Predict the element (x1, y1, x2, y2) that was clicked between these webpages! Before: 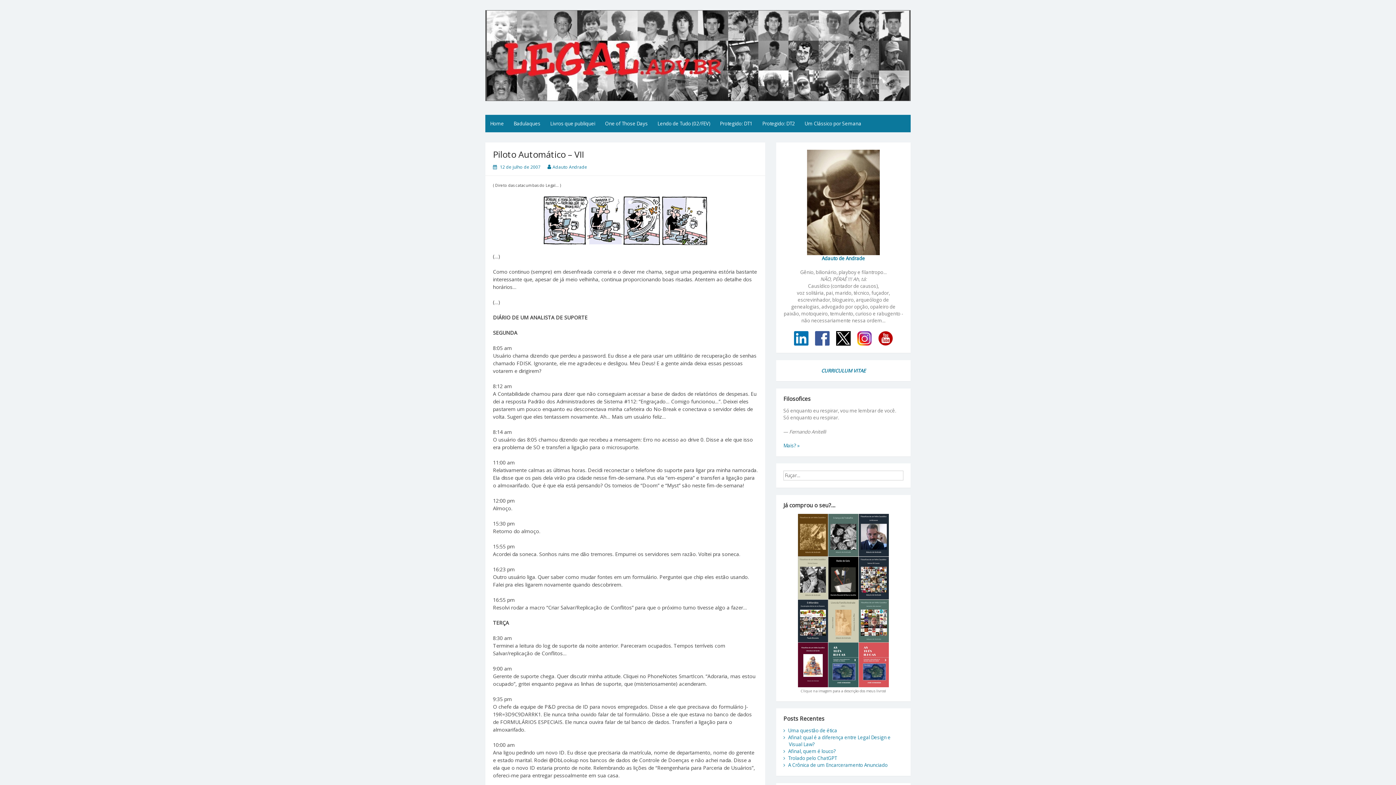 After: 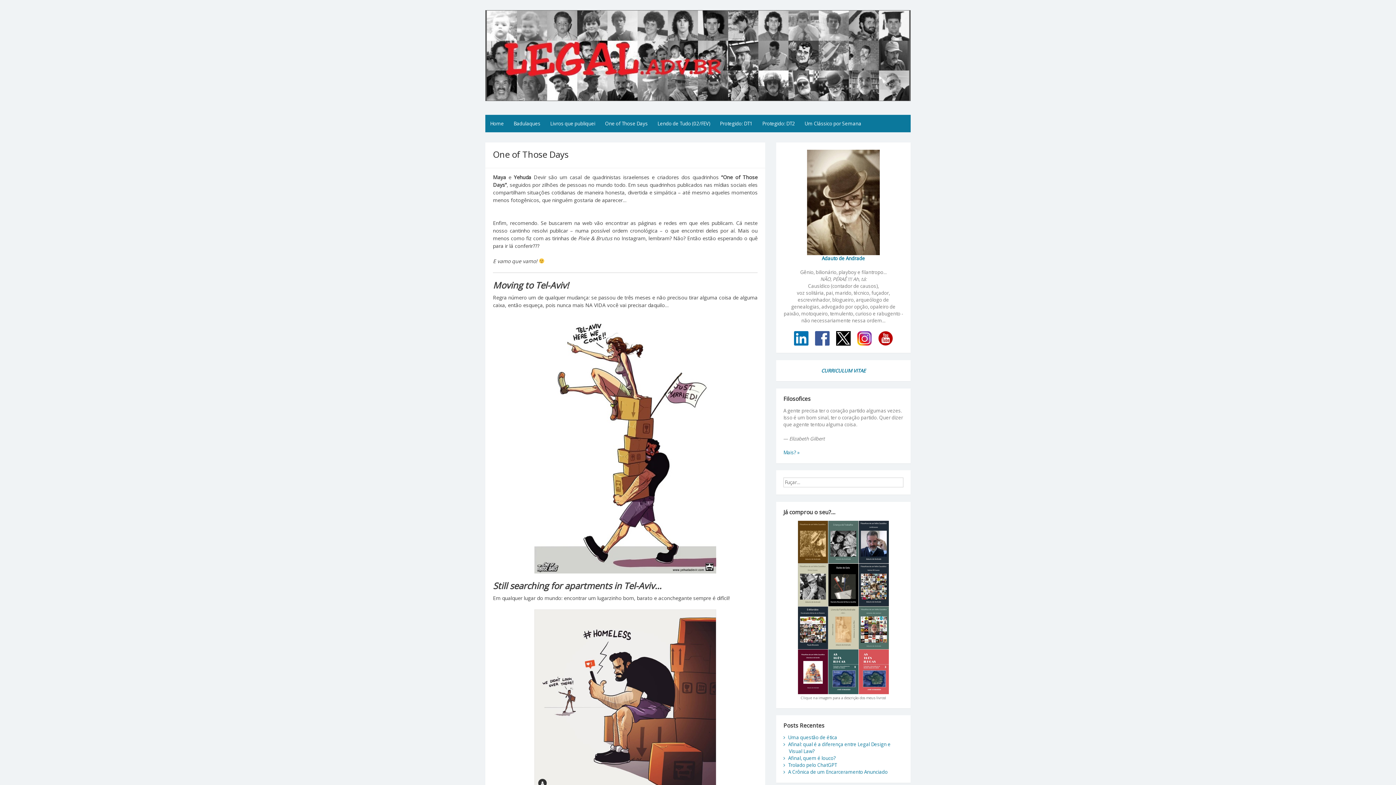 Action: bbox: (600, 114, 652, 132) label: One of Those Days